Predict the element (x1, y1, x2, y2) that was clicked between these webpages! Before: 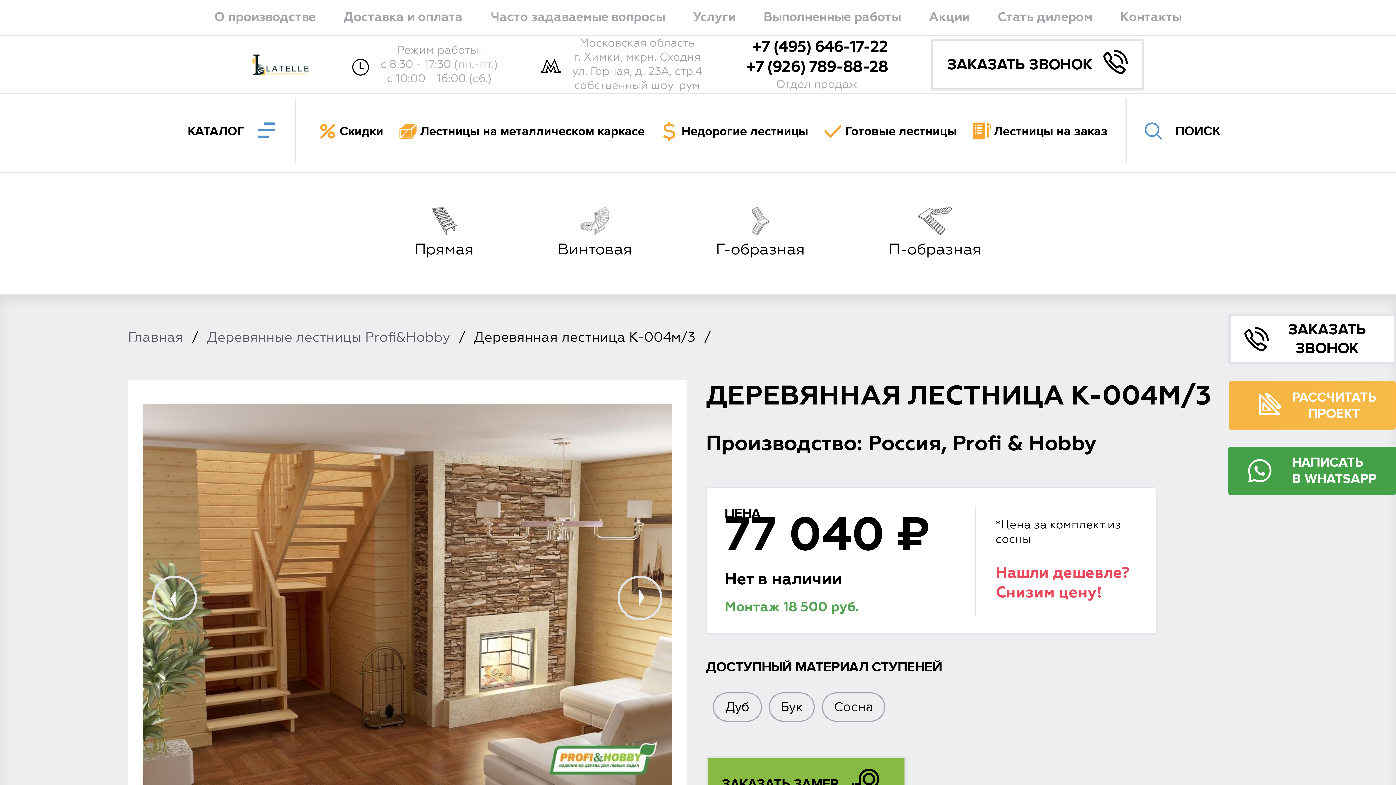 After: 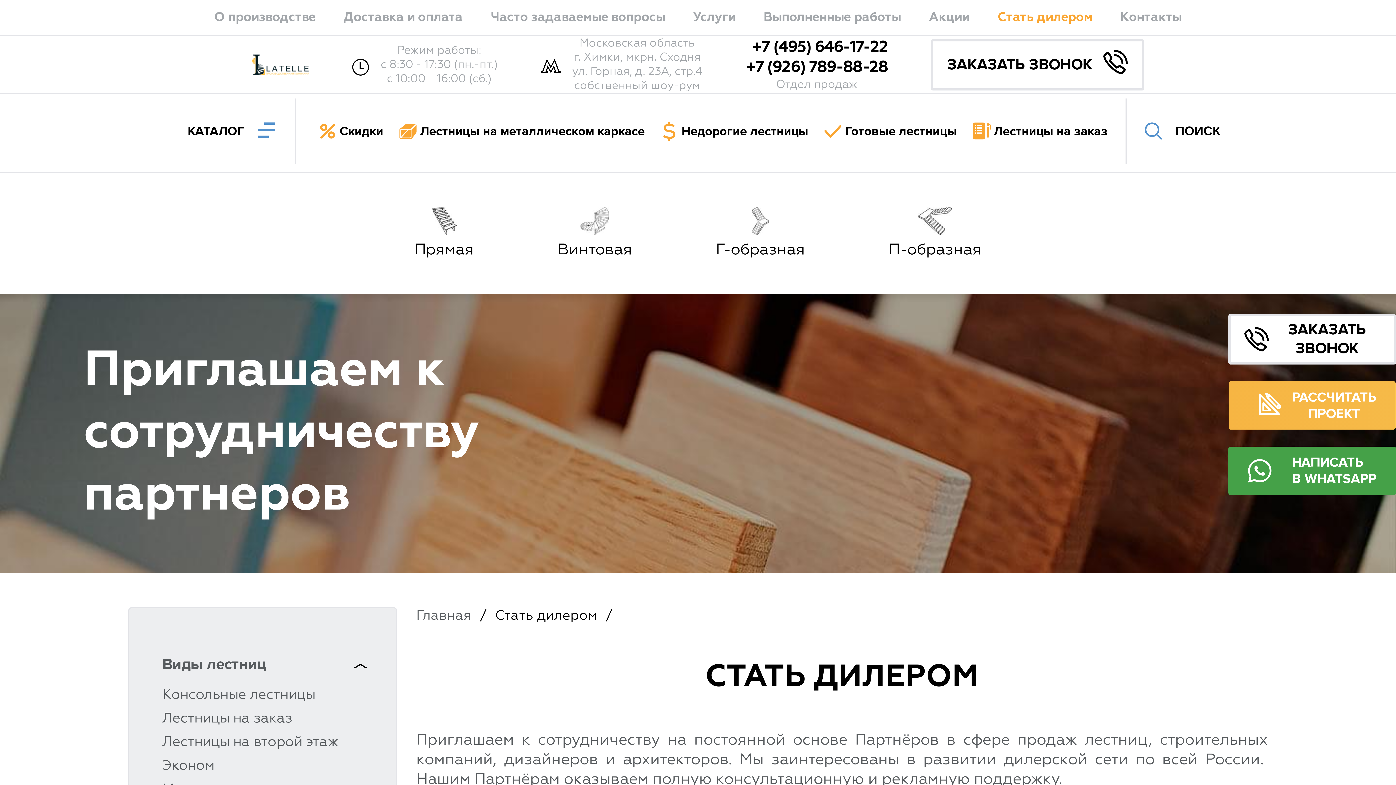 Action: label: Стать дилером bbox: (997, 11, 1092, 23)